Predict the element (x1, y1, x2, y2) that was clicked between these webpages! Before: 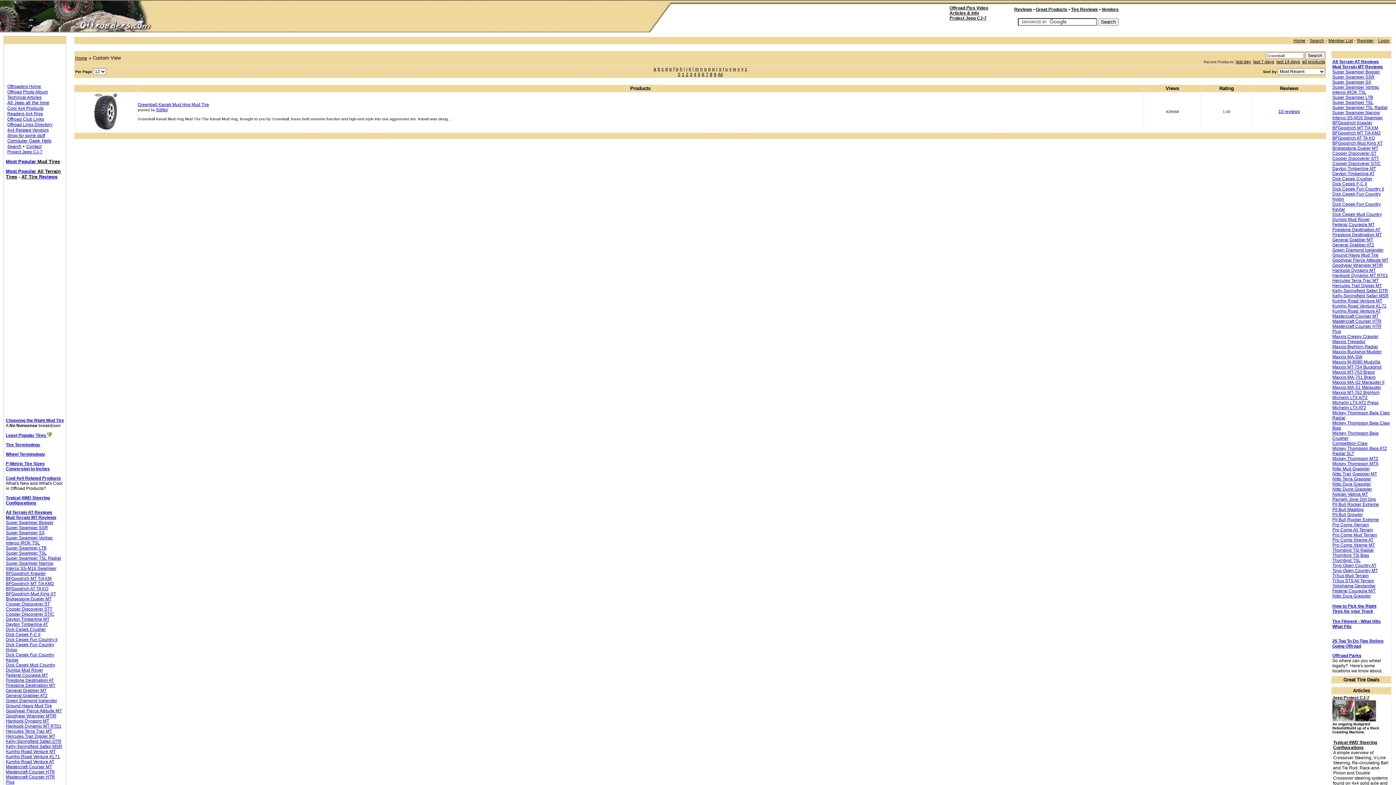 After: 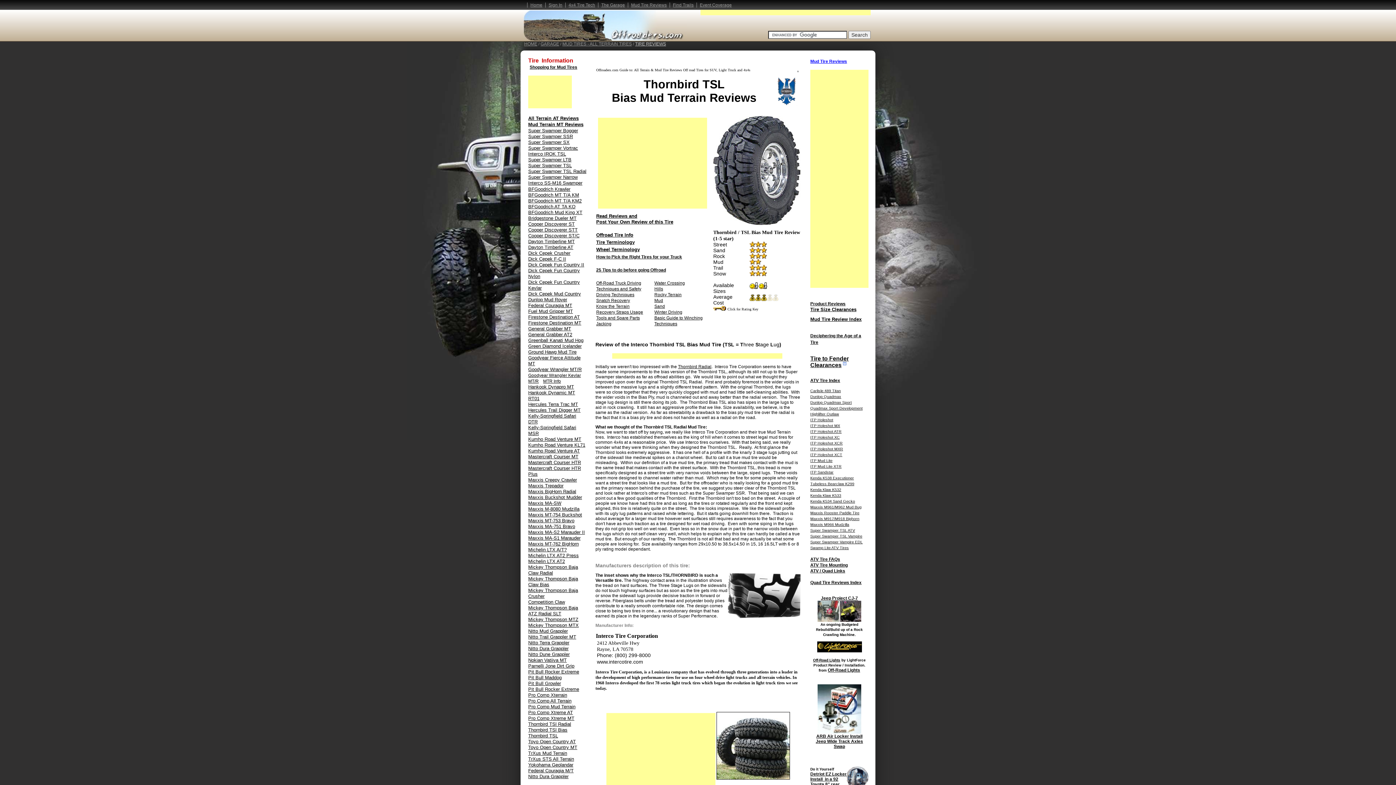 Action: label: Thornbird TSl Bias bbox: (1332, 553, 1369, 558)